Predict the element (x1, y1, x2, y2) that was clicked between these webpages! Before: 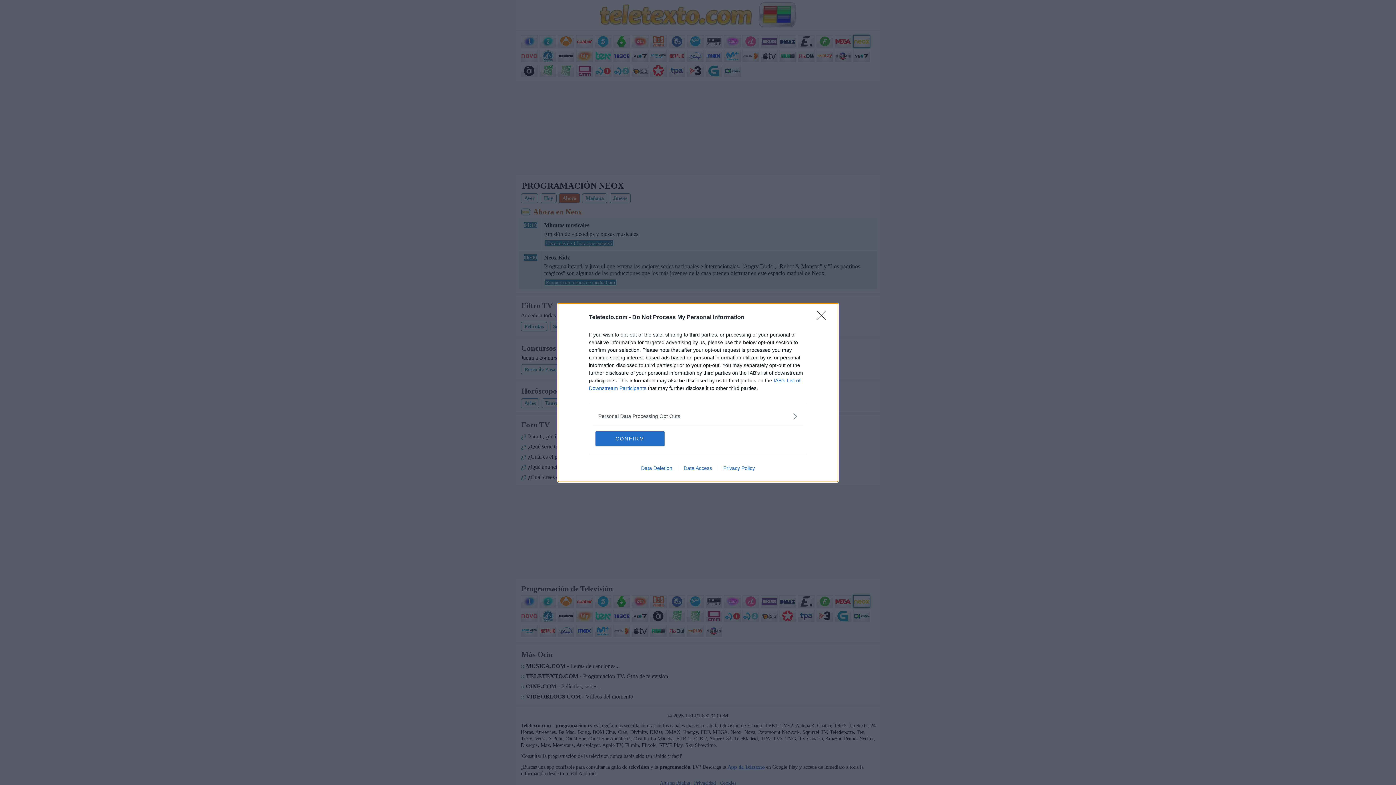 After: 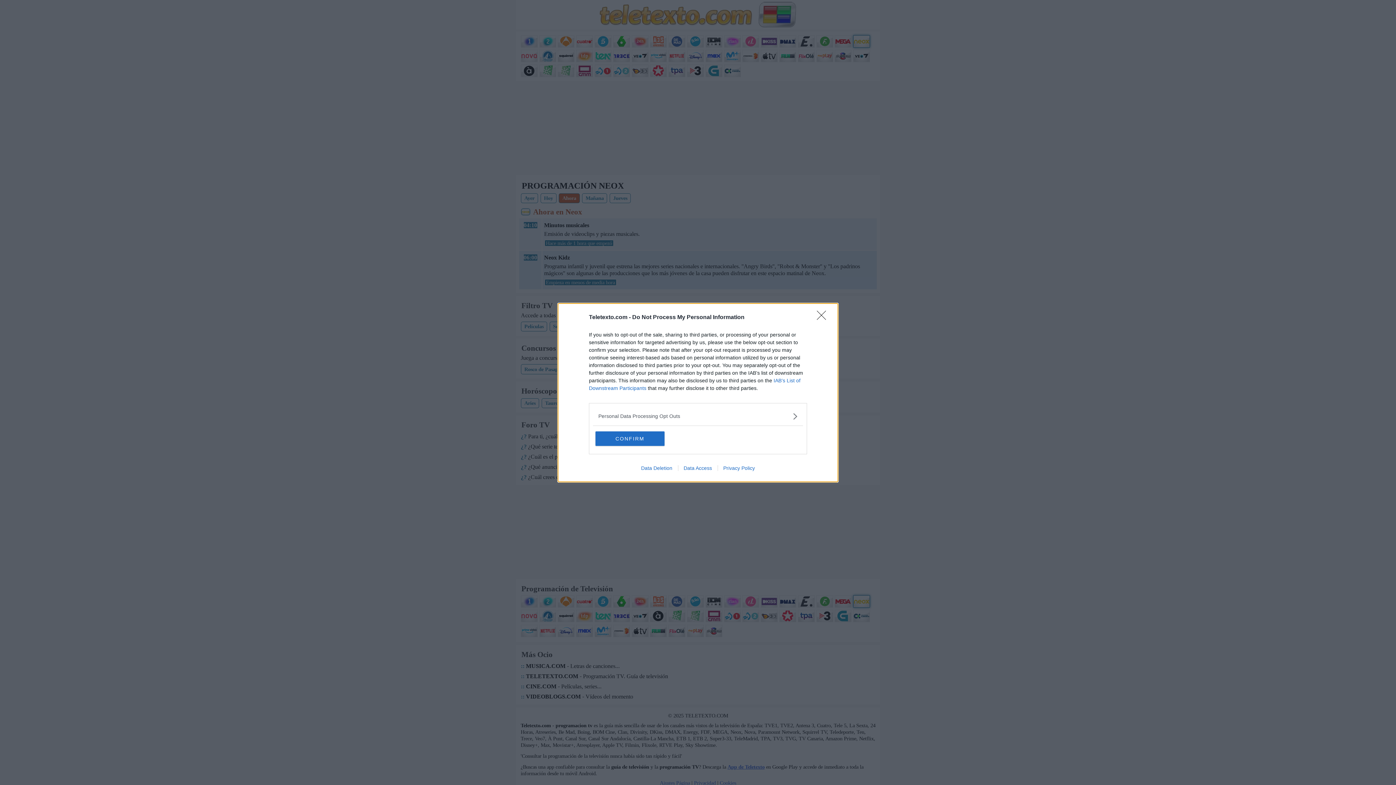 Action: bbox: (635, 465, 678, 471) label: Data Deletion